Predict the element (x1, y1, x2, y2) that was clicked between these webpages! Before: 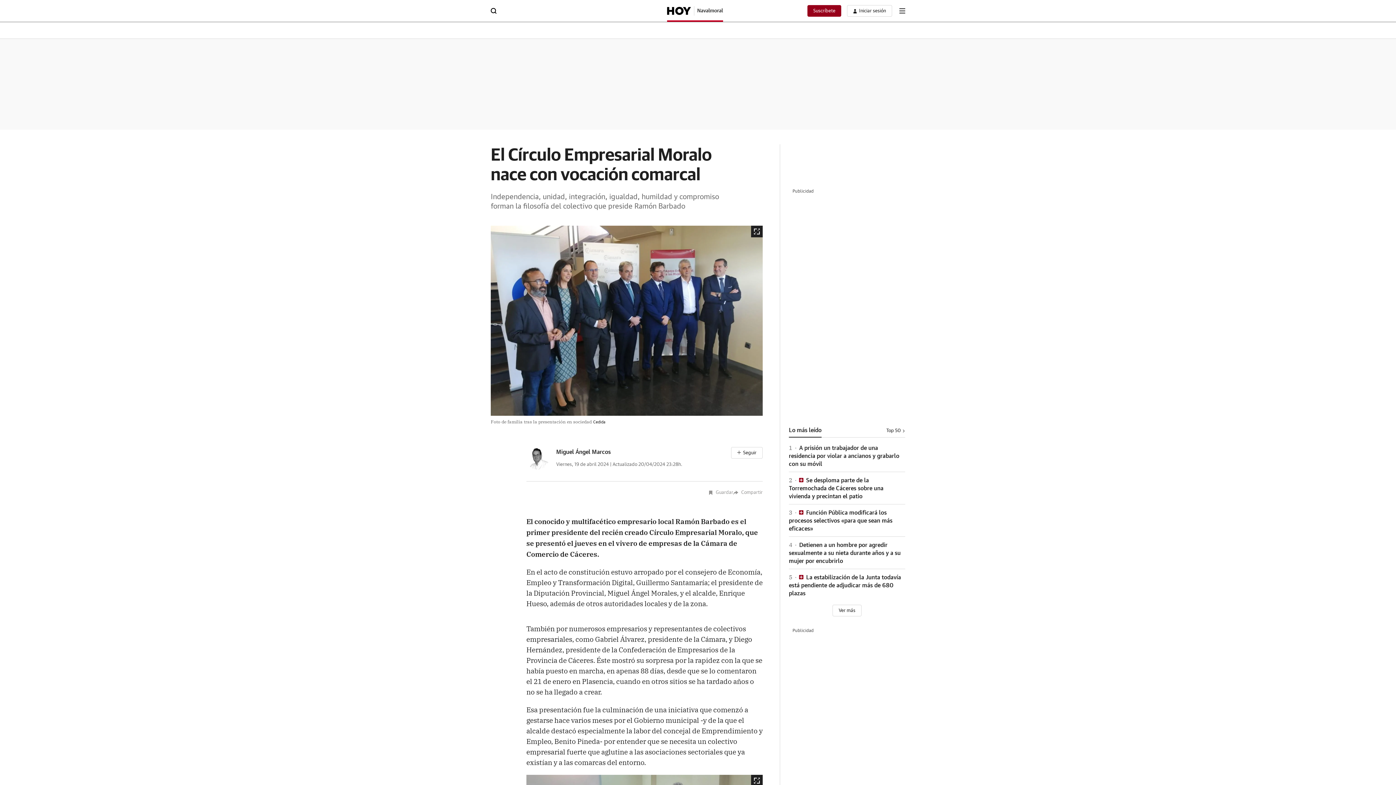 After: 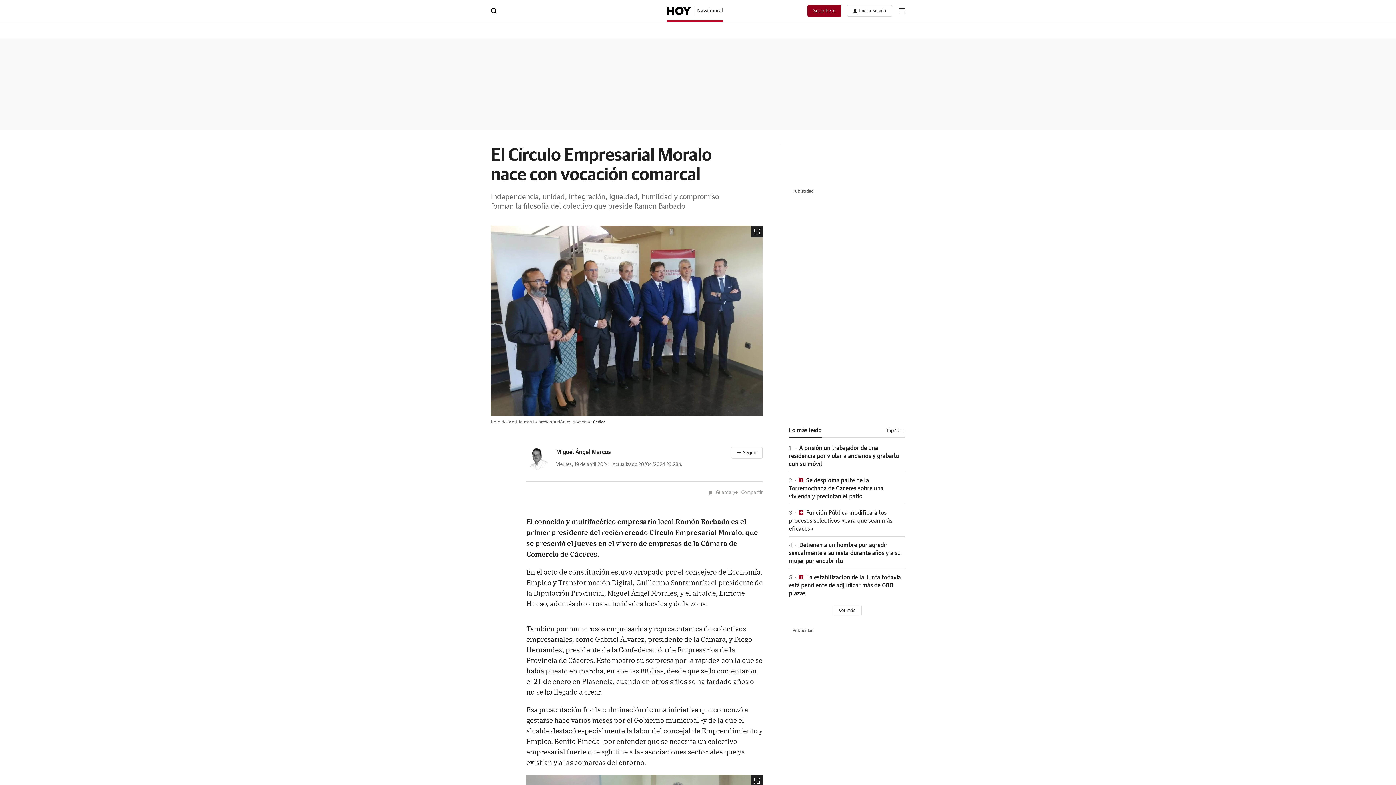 Action: bbox: (789, 426, 821, 437) label: Lo más leído